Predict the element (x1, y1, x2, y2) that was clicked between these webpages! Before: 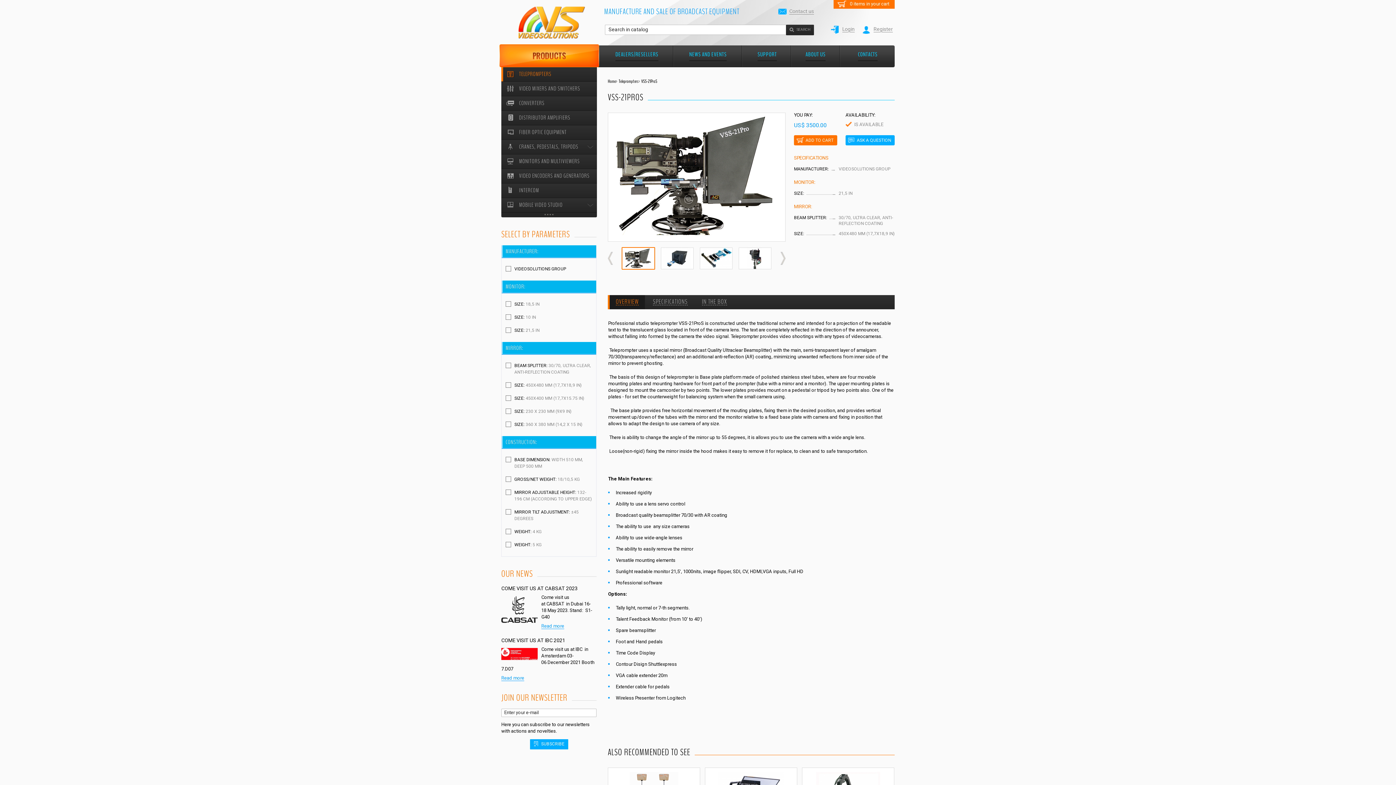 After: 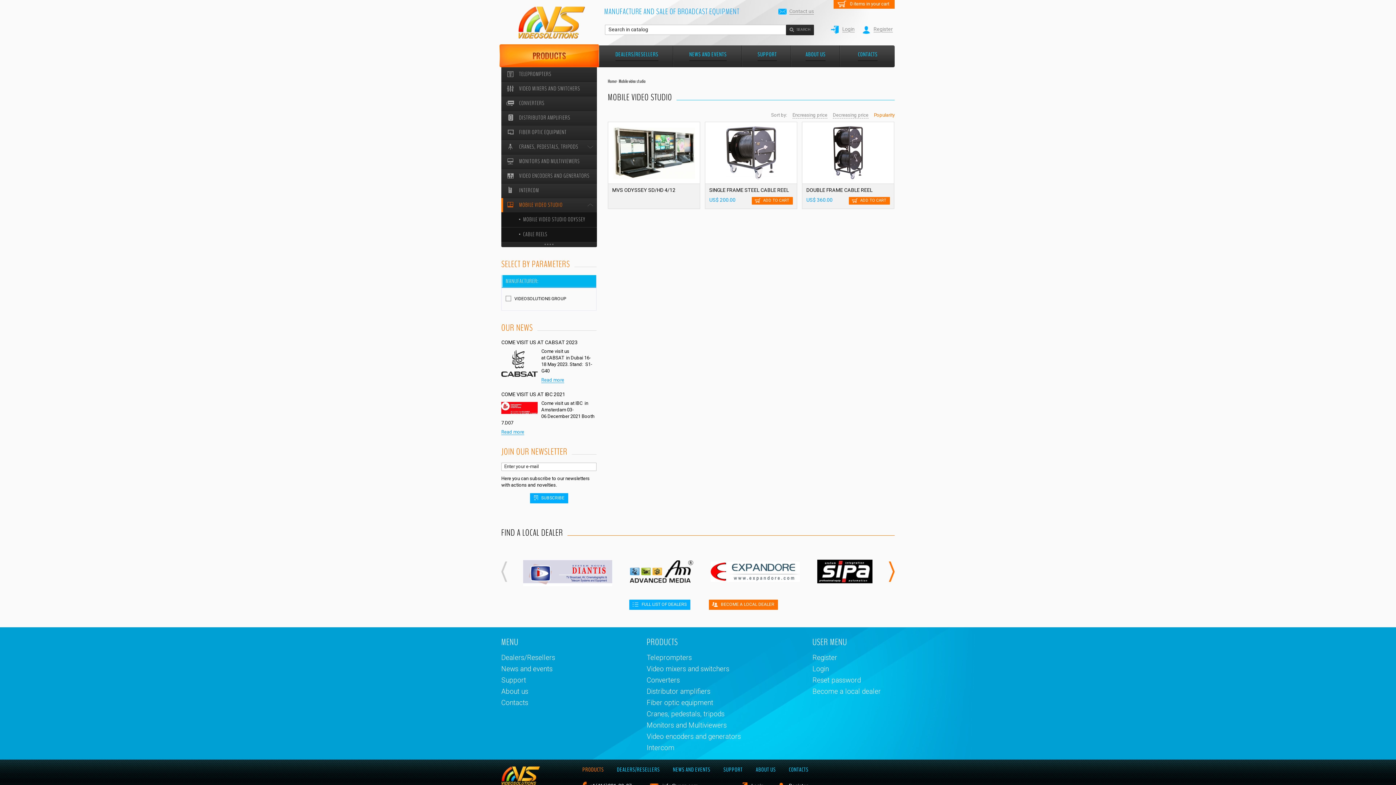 Action: label: MOBILE VIDEO STUDIO bbox: (501, 198, 597, 212)